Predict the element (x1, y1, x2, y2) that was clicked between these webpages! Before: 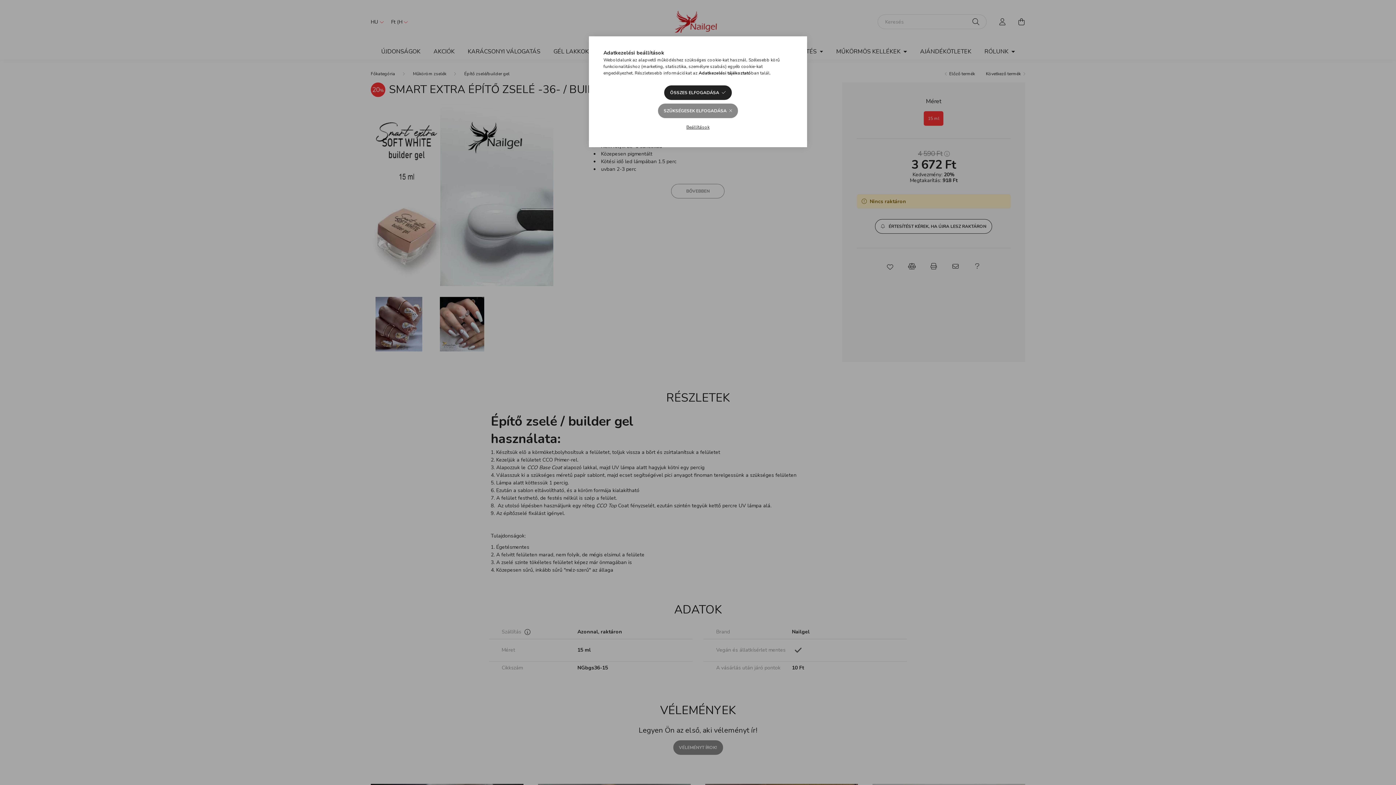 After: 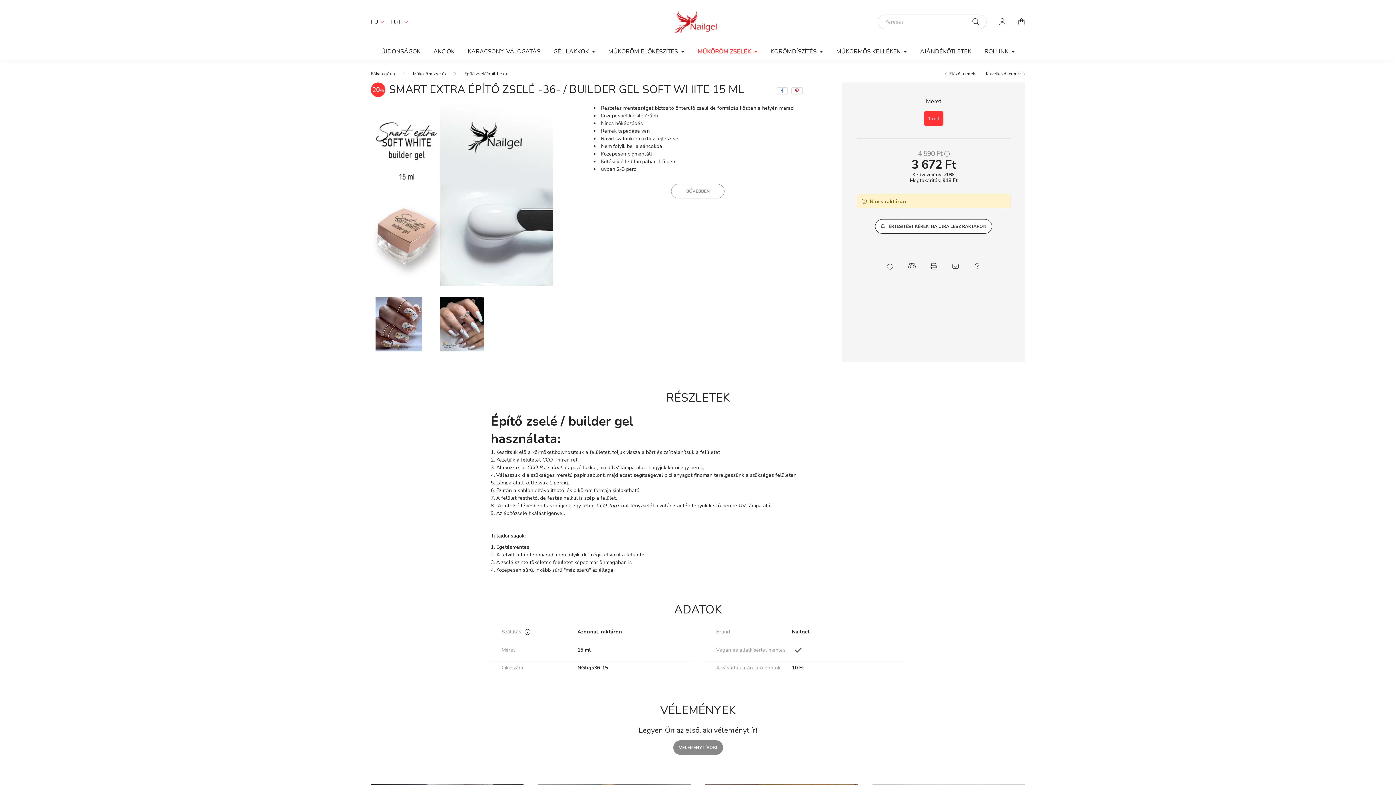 Action: bbox: (658, 103, 738, 118) label: SZÜKSÉGESEK ELFOGADÁSA